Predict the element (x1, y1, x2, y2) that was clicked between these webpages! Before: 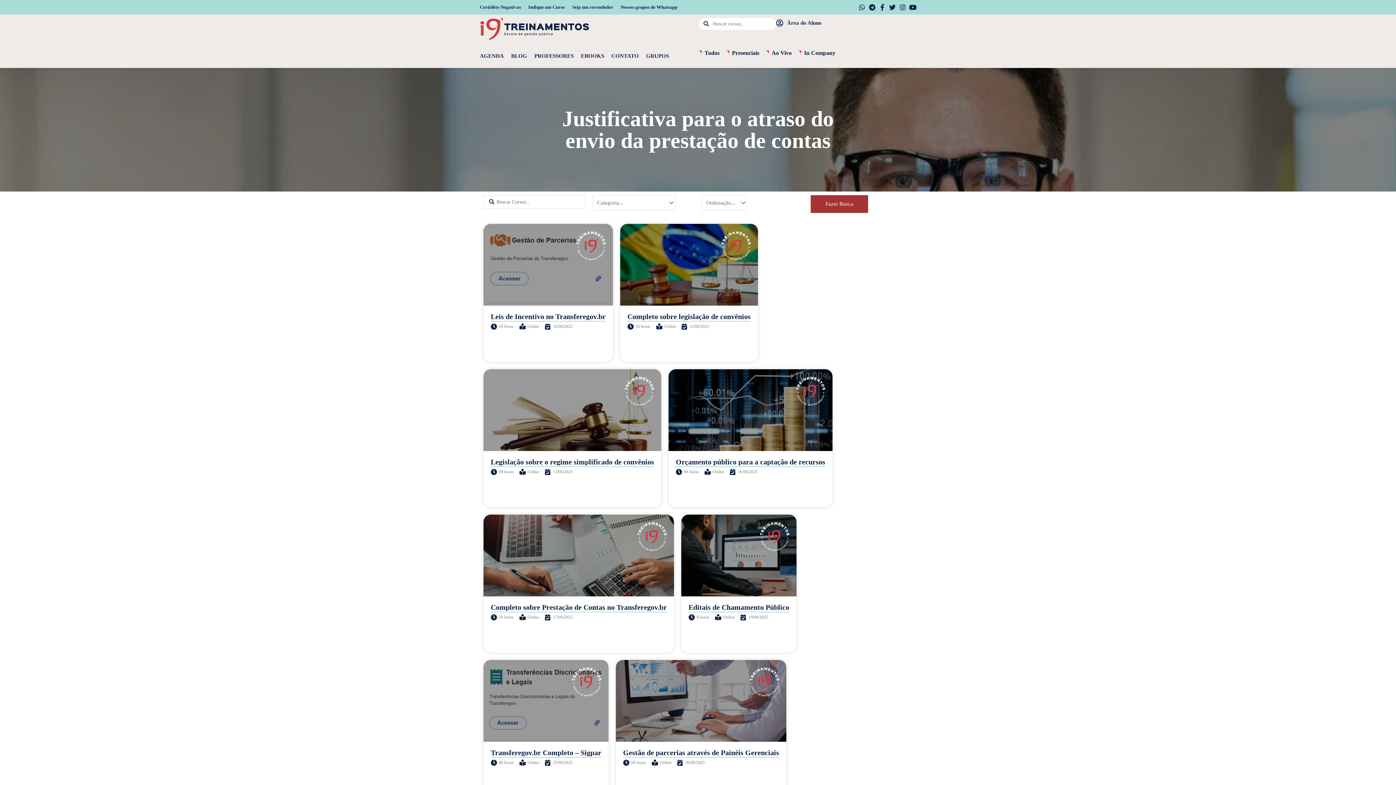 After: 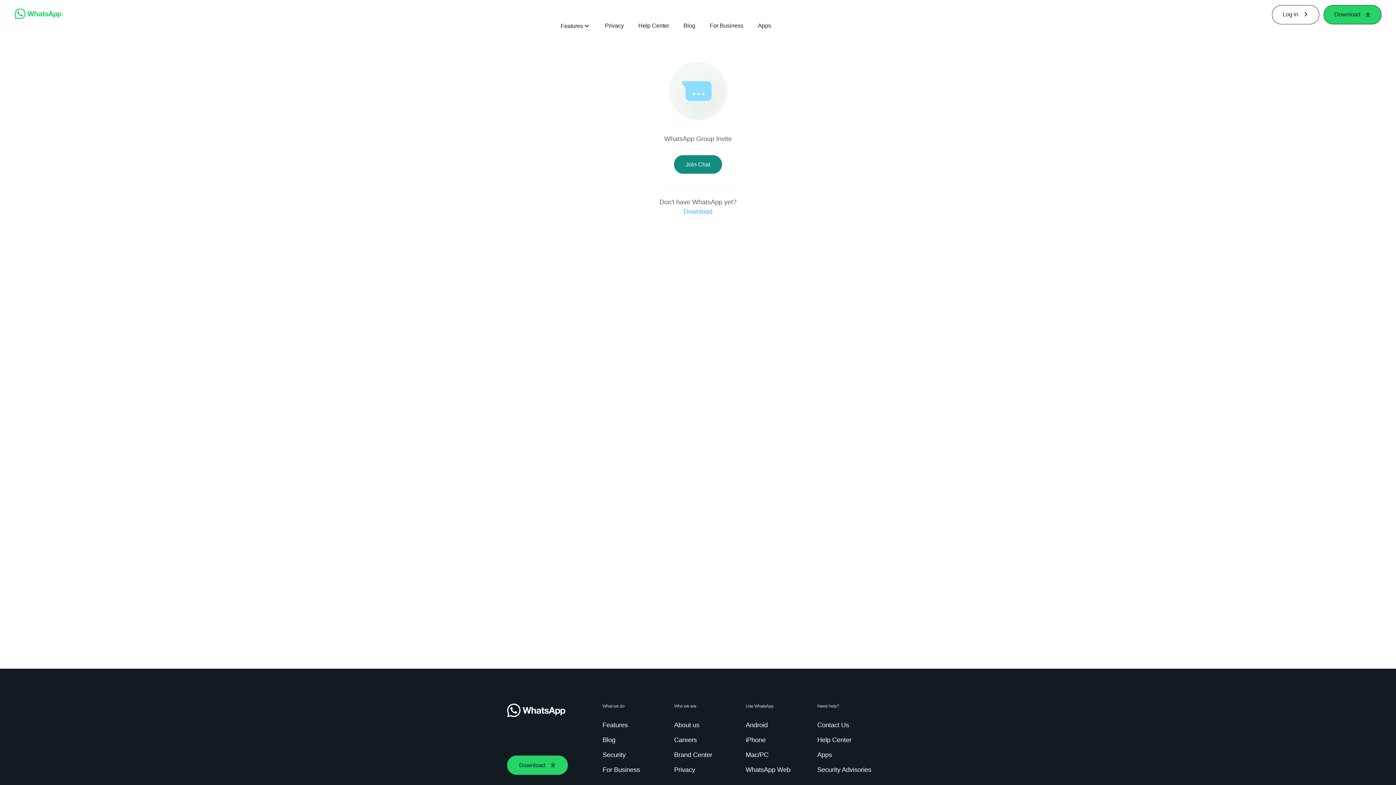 Action: bbox: (620, 3, 677, 10) label: Nossos grupos de Whatsapp